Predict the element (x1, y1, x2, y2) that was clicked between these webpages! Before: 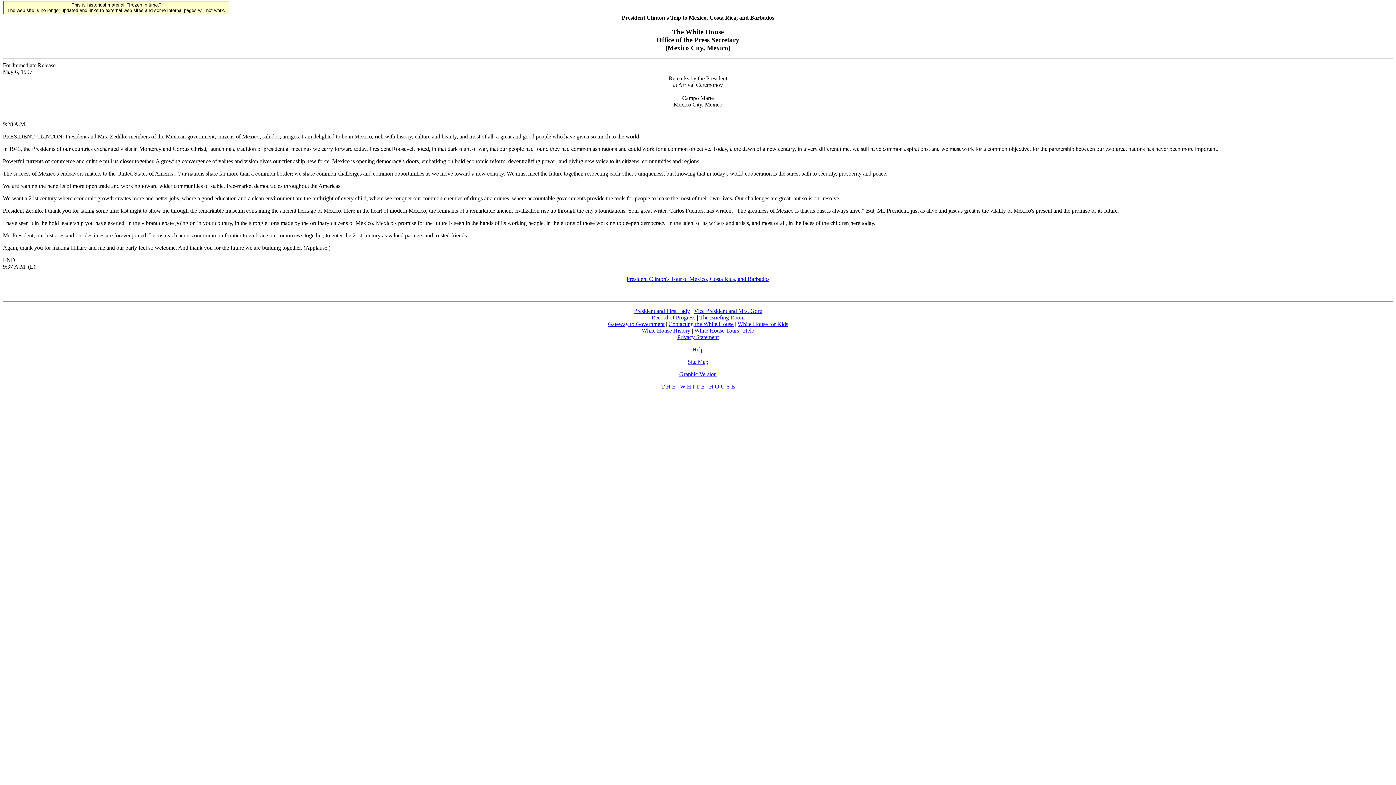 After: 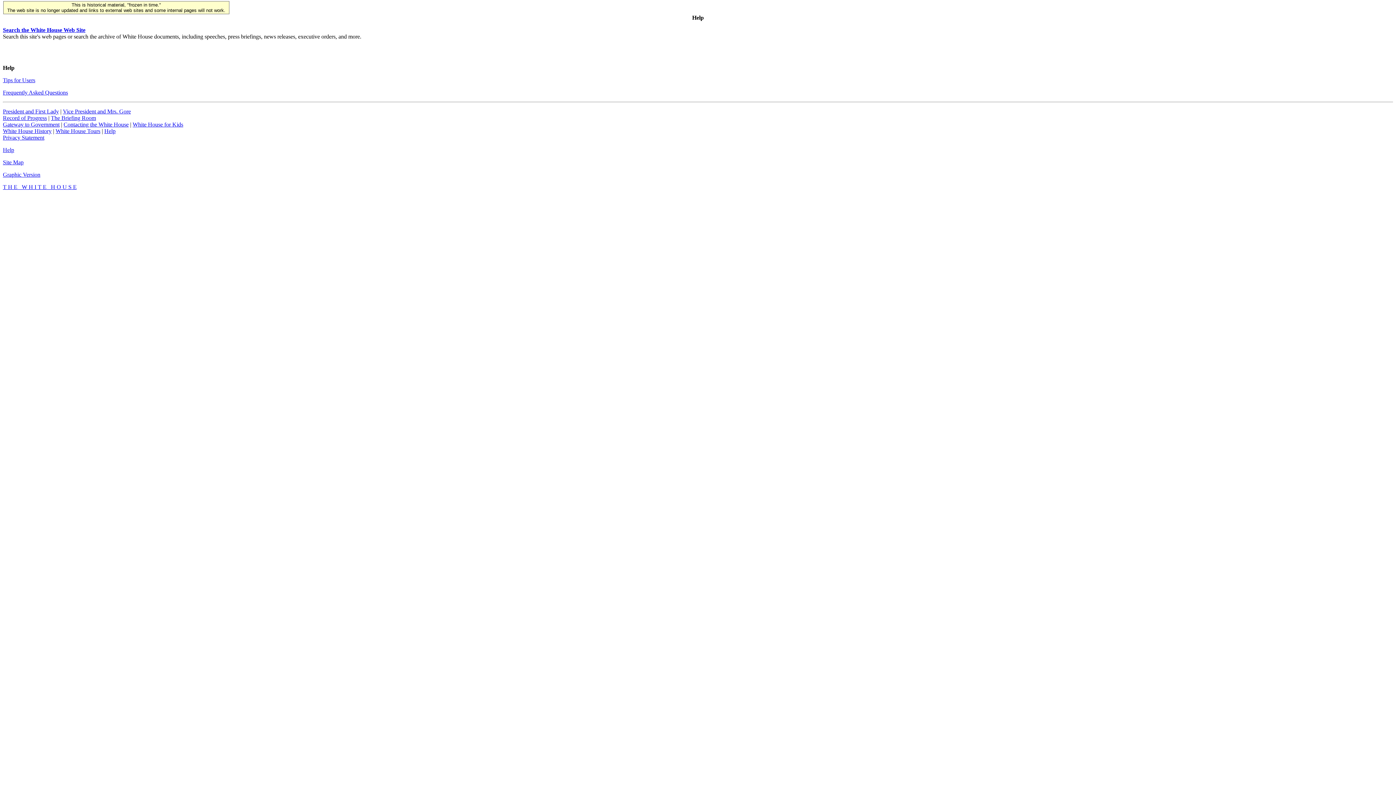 Action: label: Help bbox: (692, 346, 703, 352)